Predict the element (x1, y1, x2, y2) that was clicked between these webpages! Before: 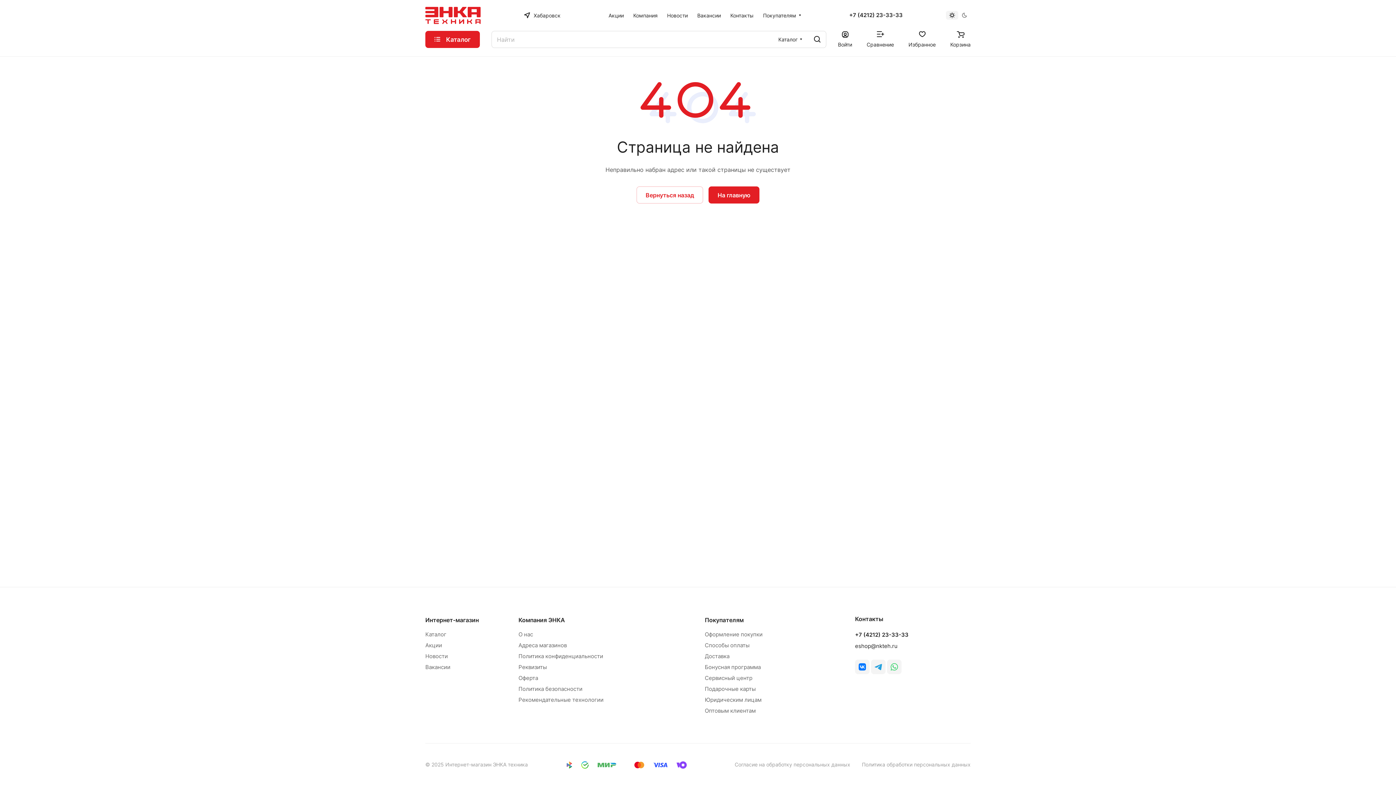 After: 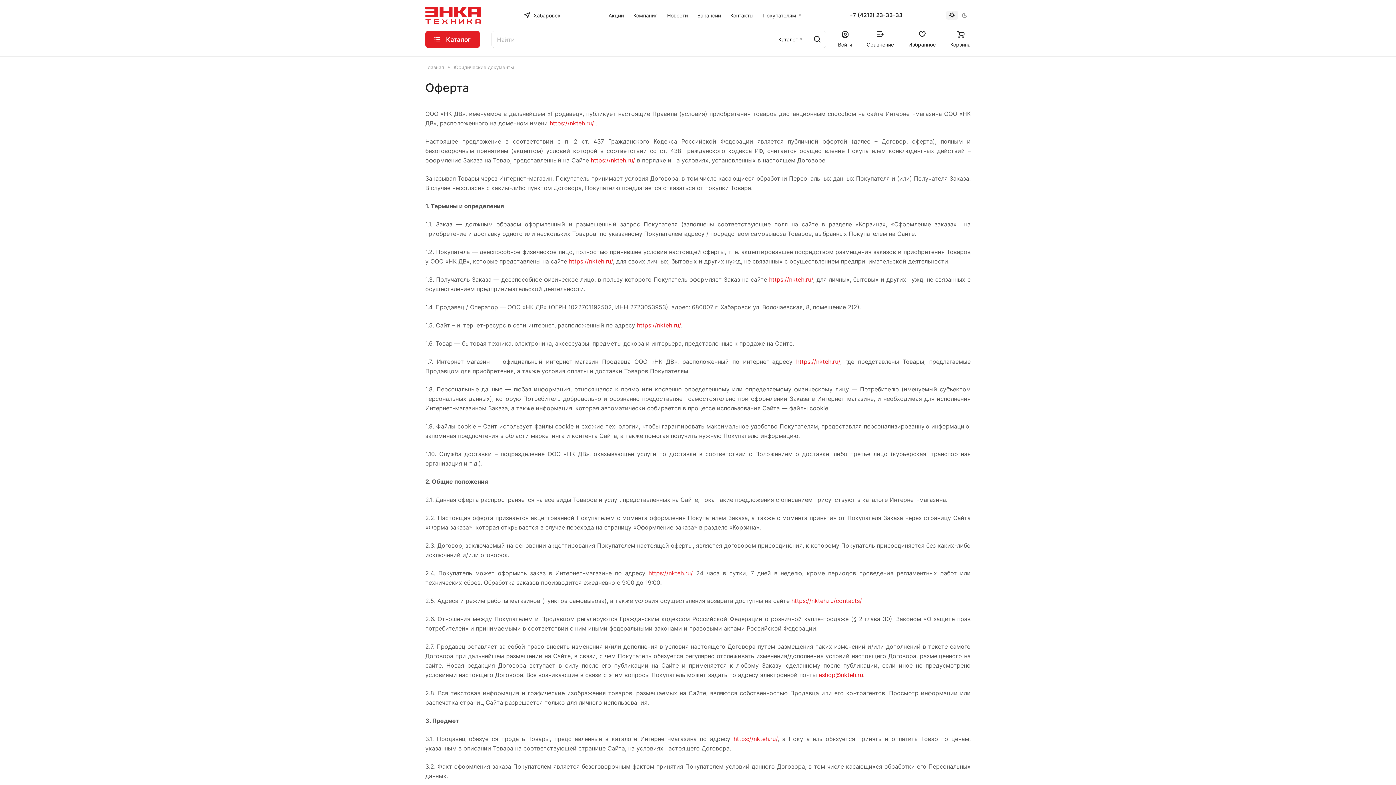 Action: bbox: (518, 674, 538, 681) label: Оферта